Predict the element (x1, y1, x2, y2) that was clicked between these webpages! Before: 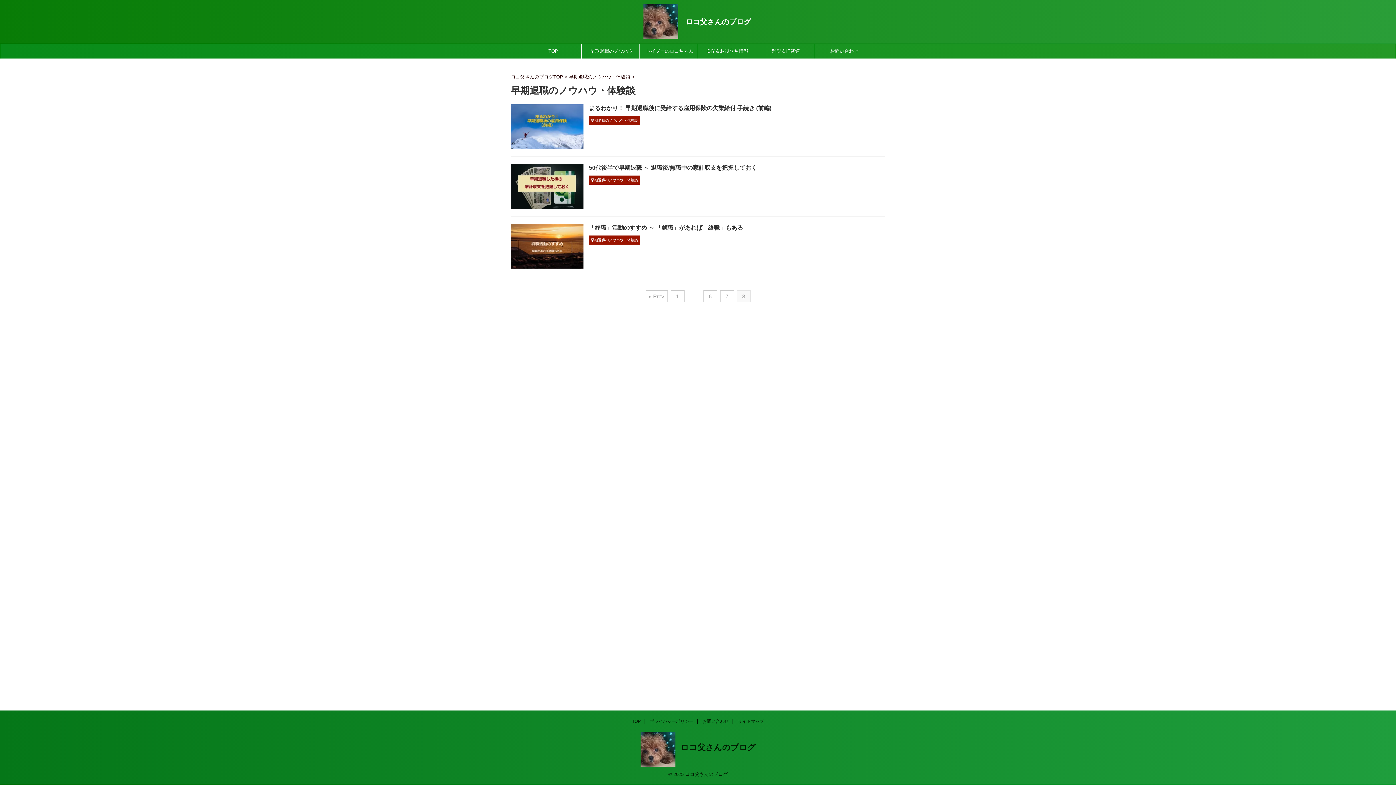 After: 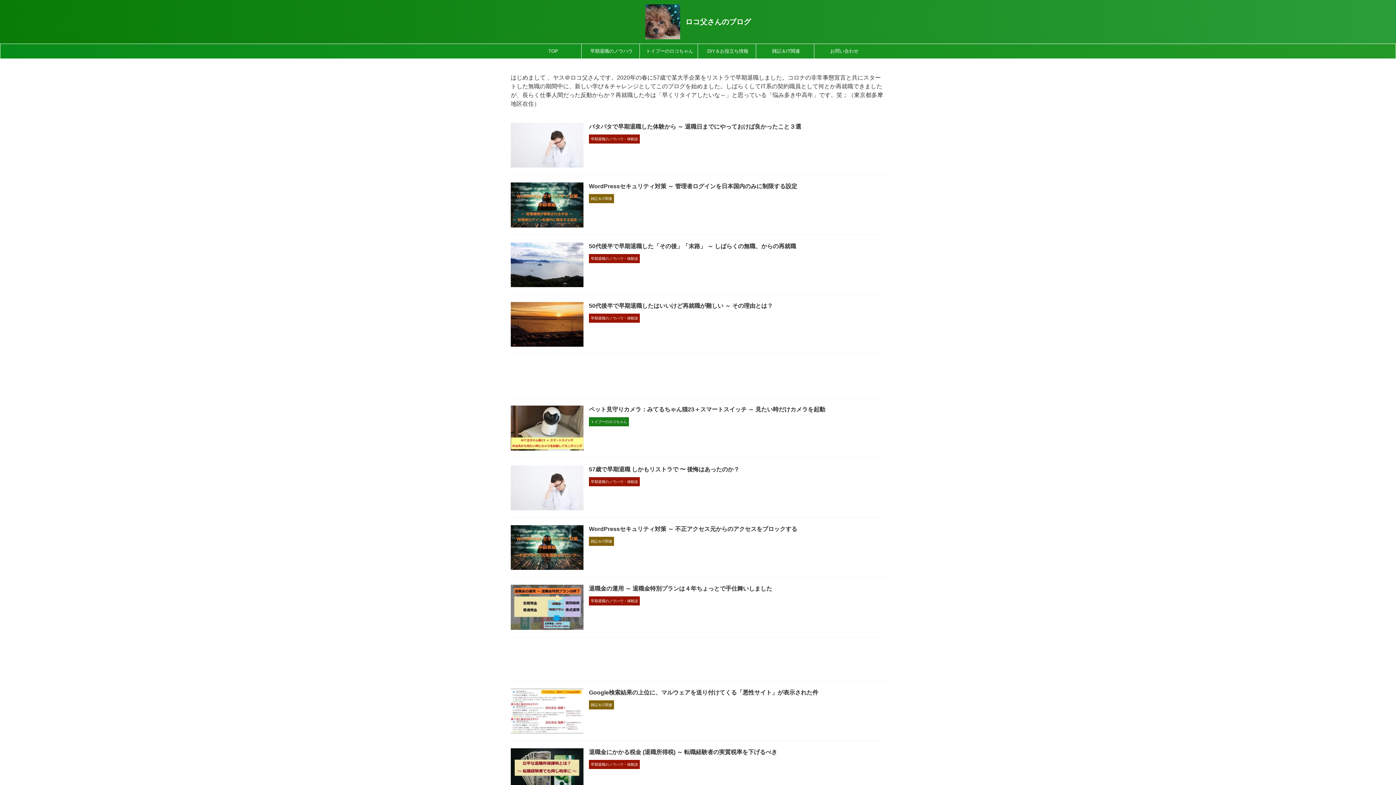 Action: label: TOP bbox: (523, 44, 581, 58)